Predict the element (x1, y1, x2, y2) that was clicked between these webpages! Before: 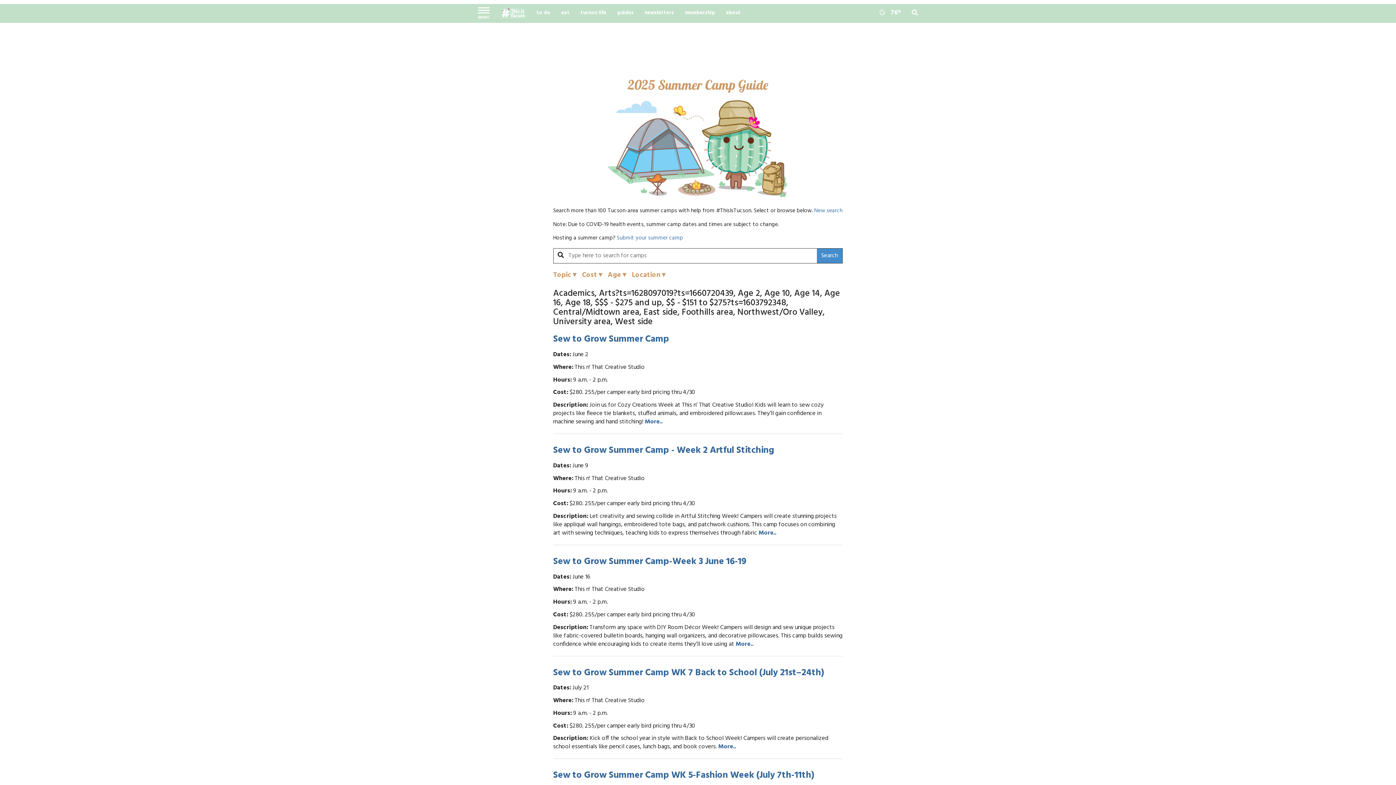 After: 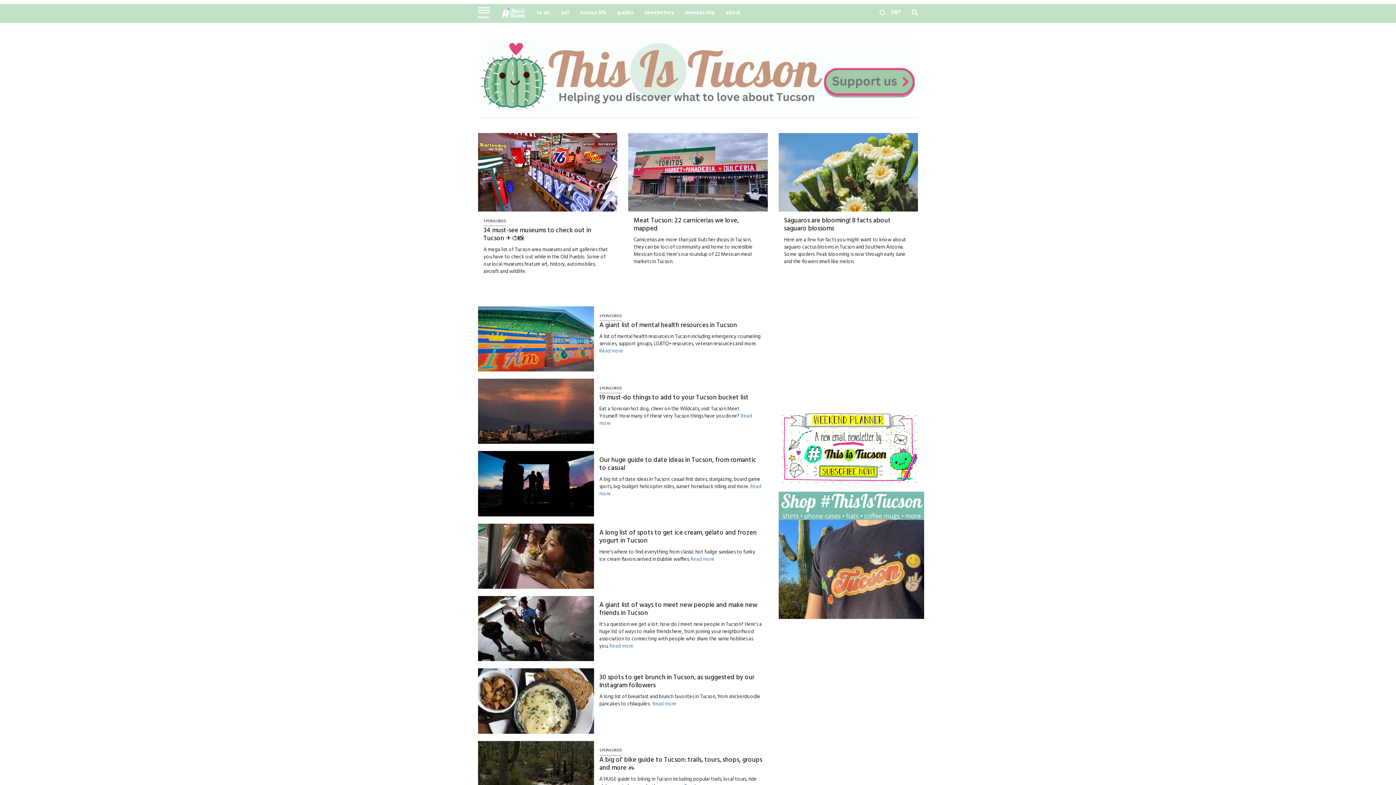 Action: bbox: (611, 4, 639, 22) label: guides